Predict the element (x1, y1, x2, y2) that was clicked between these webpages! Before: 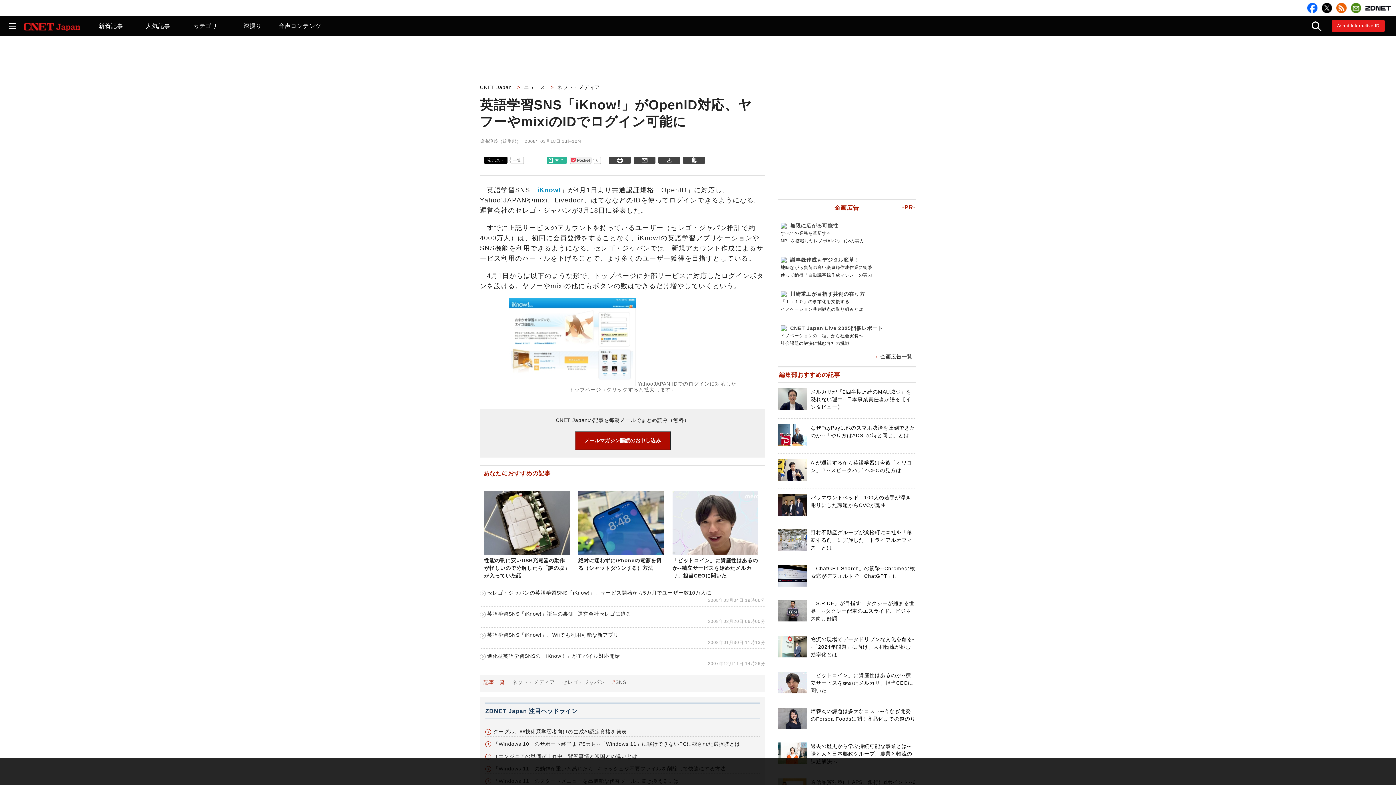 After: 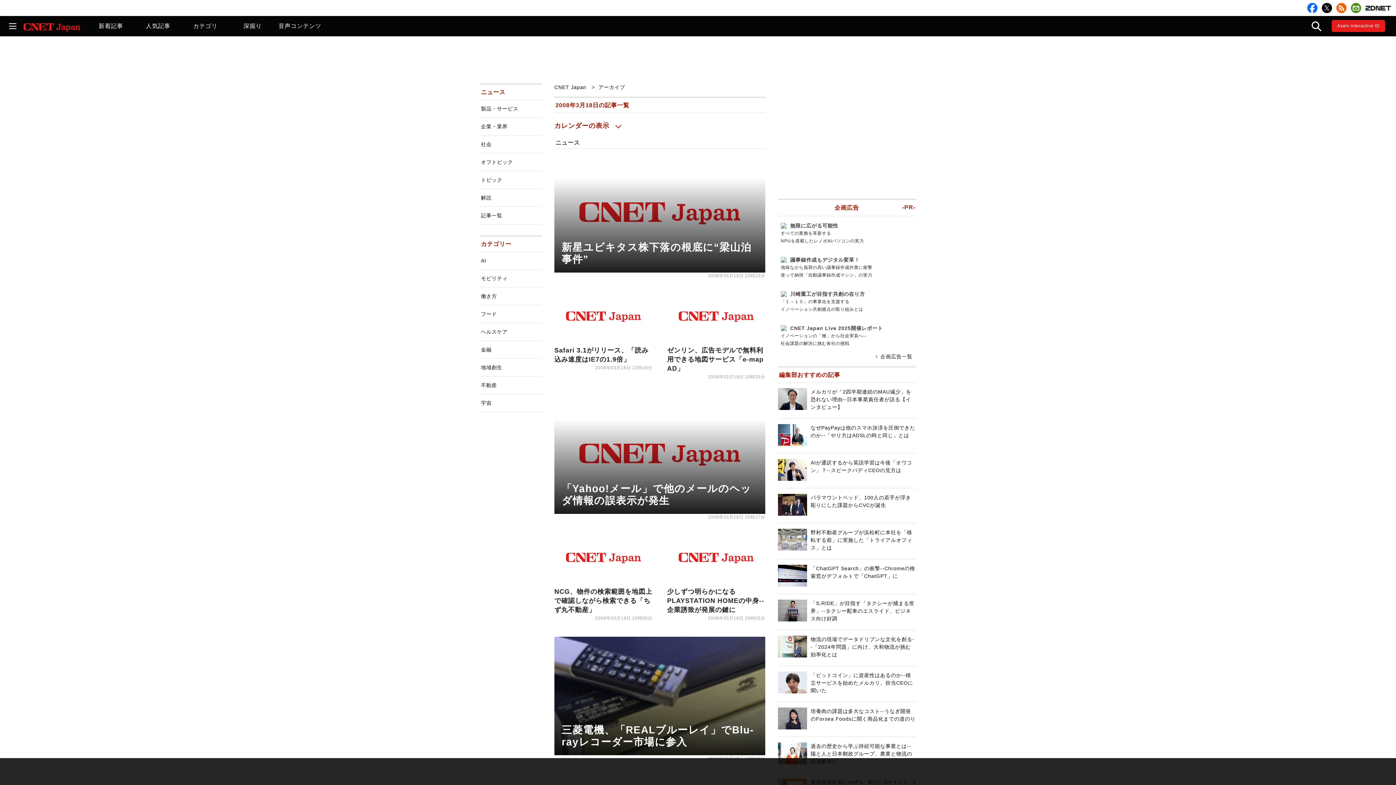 Action: bbox: (524, 138, 582, 144) label: 2008年03月18日 13時10分